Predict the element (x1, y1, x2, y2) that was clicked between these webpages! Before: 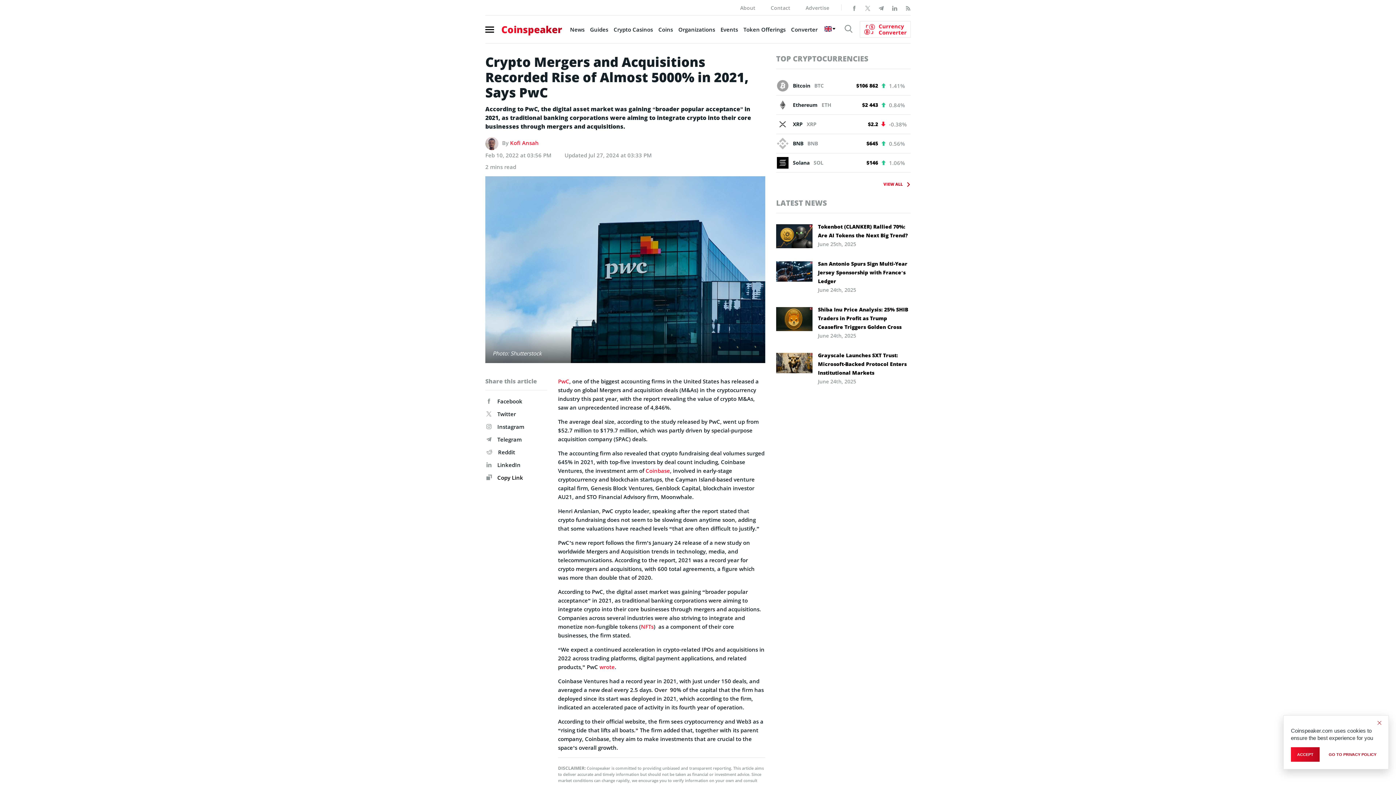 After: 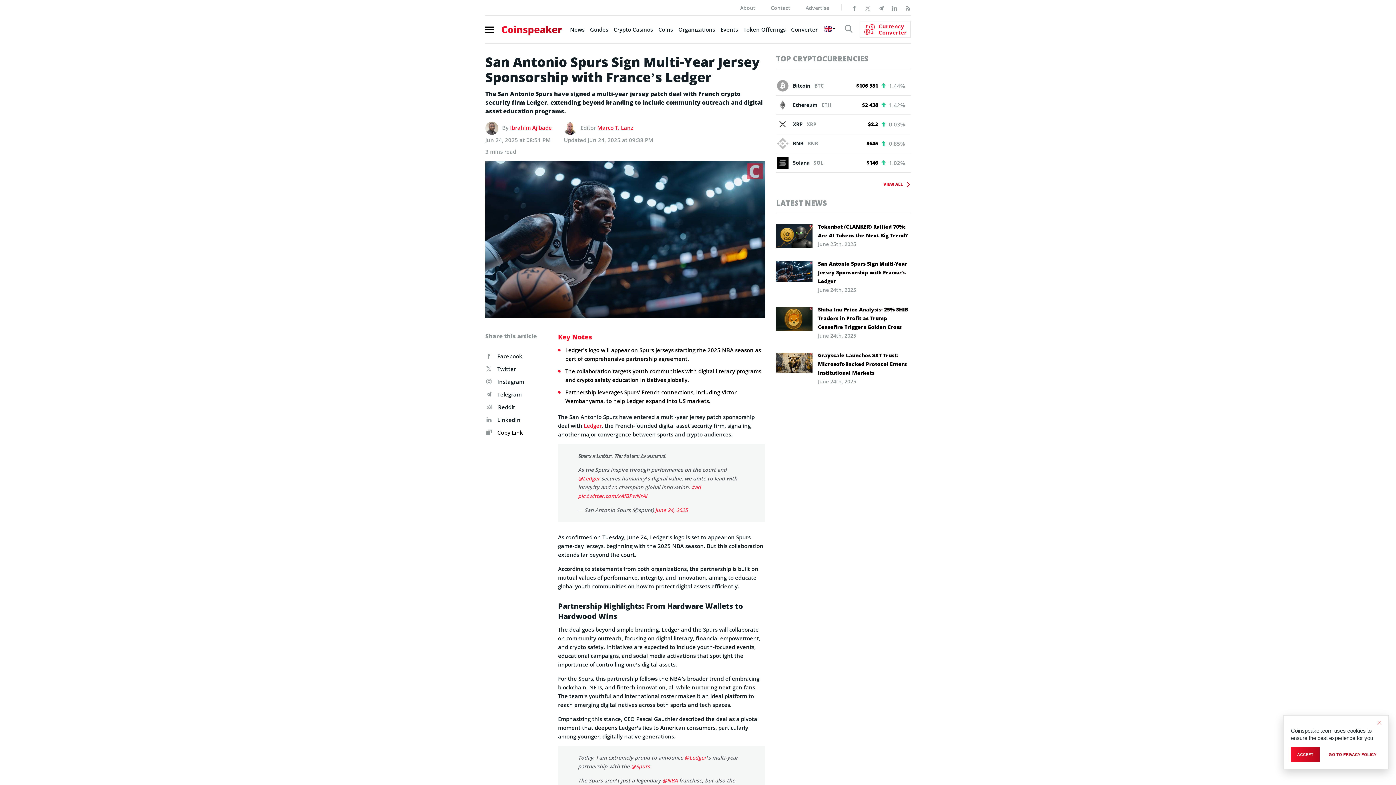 Action: bbox: (818, 259, 910, 285) label: San Antonio Spurs Sign Multi-Year Jersey Sponsorship with France’s Ledger